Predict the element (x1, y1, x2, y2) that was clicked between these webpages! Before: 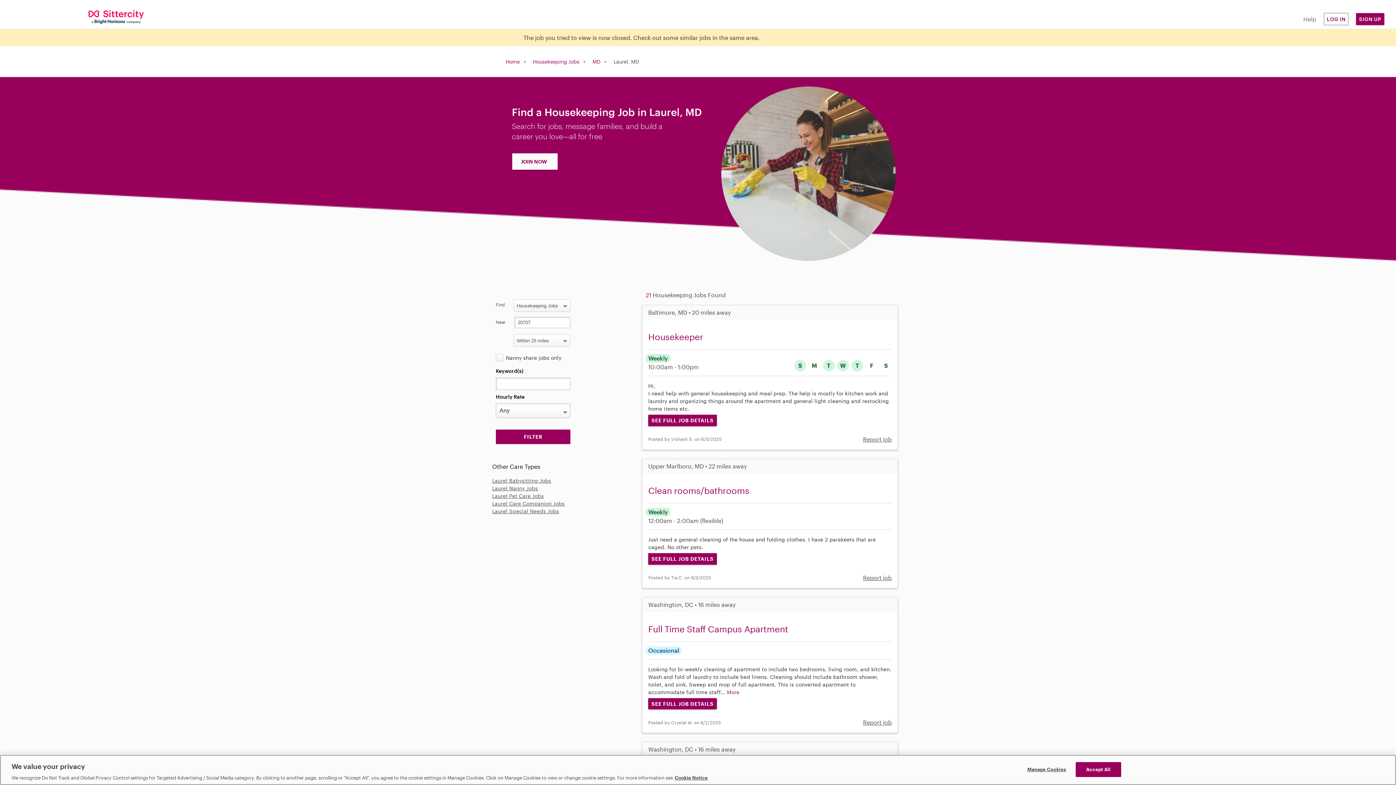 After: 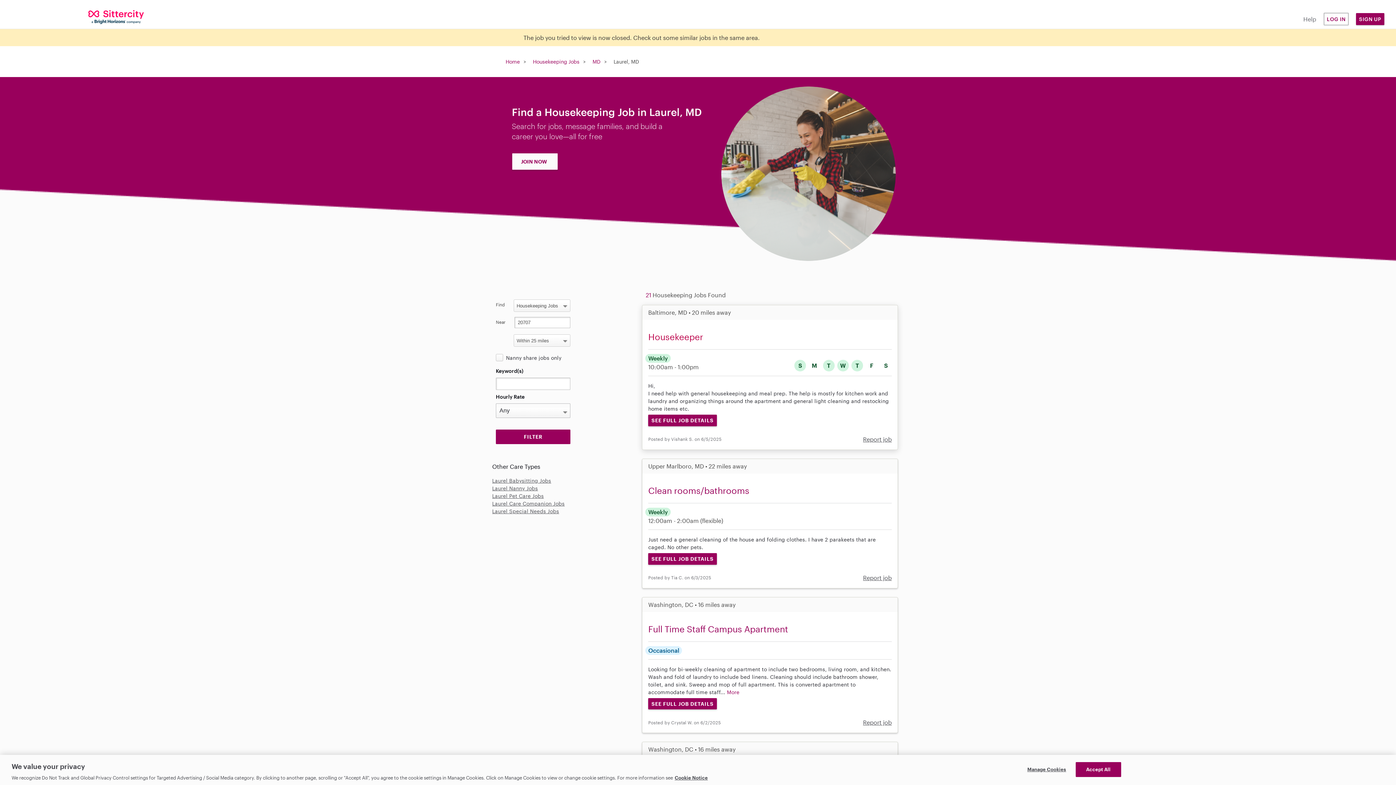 Action: bbox: (648, 331, 703, 342) label: Housekeeper